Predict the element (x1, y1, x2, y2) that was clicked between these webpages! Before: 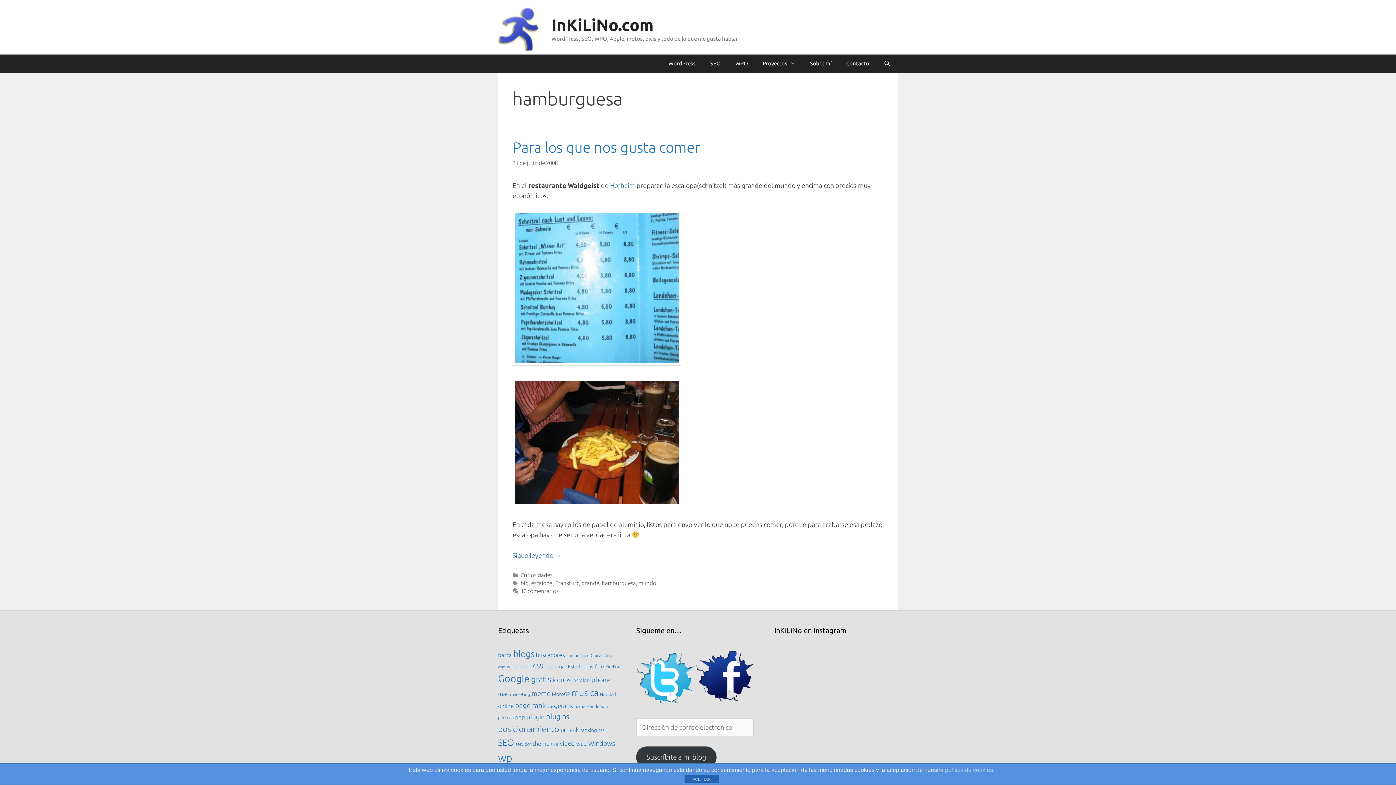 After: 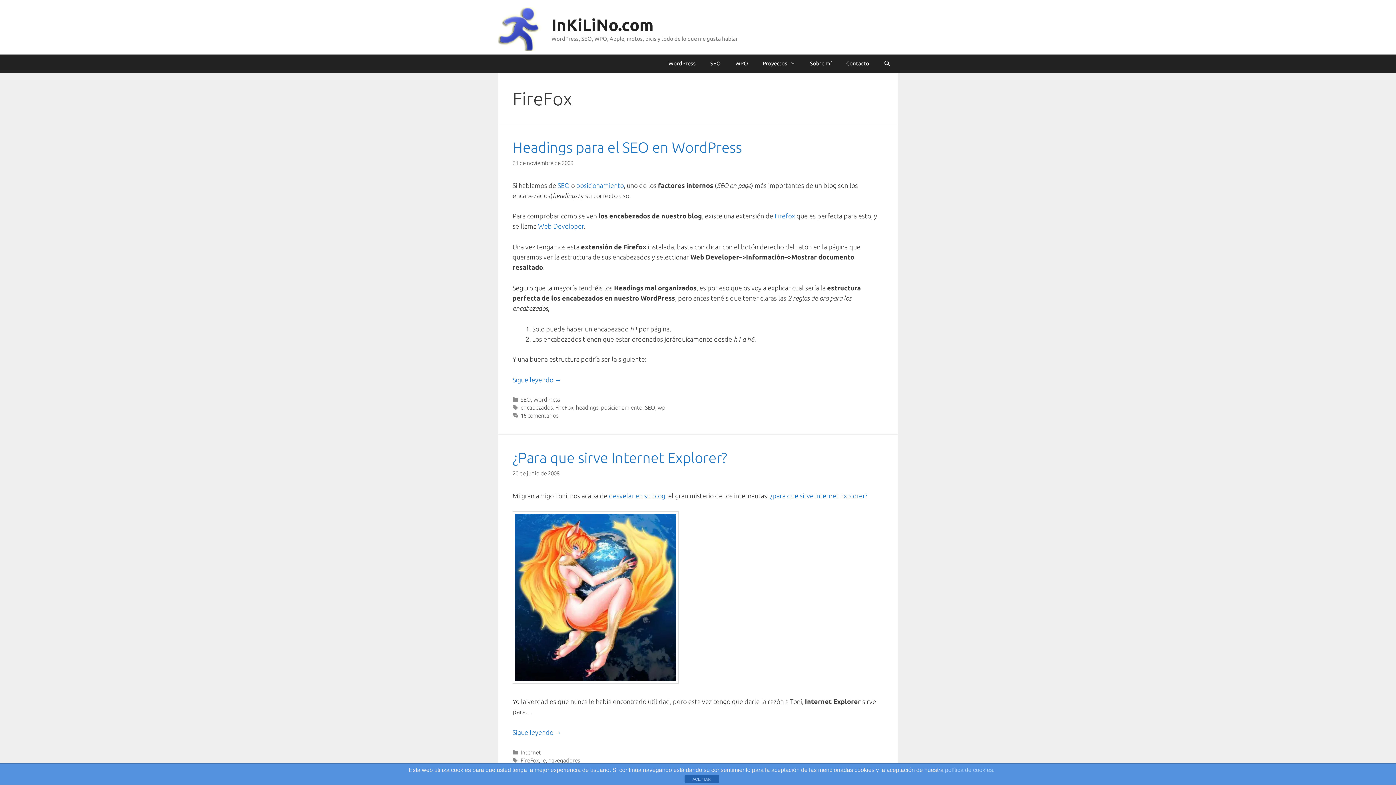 Action: bbox: (605, 664, 620, 669) label: FireFox (5 elementos)